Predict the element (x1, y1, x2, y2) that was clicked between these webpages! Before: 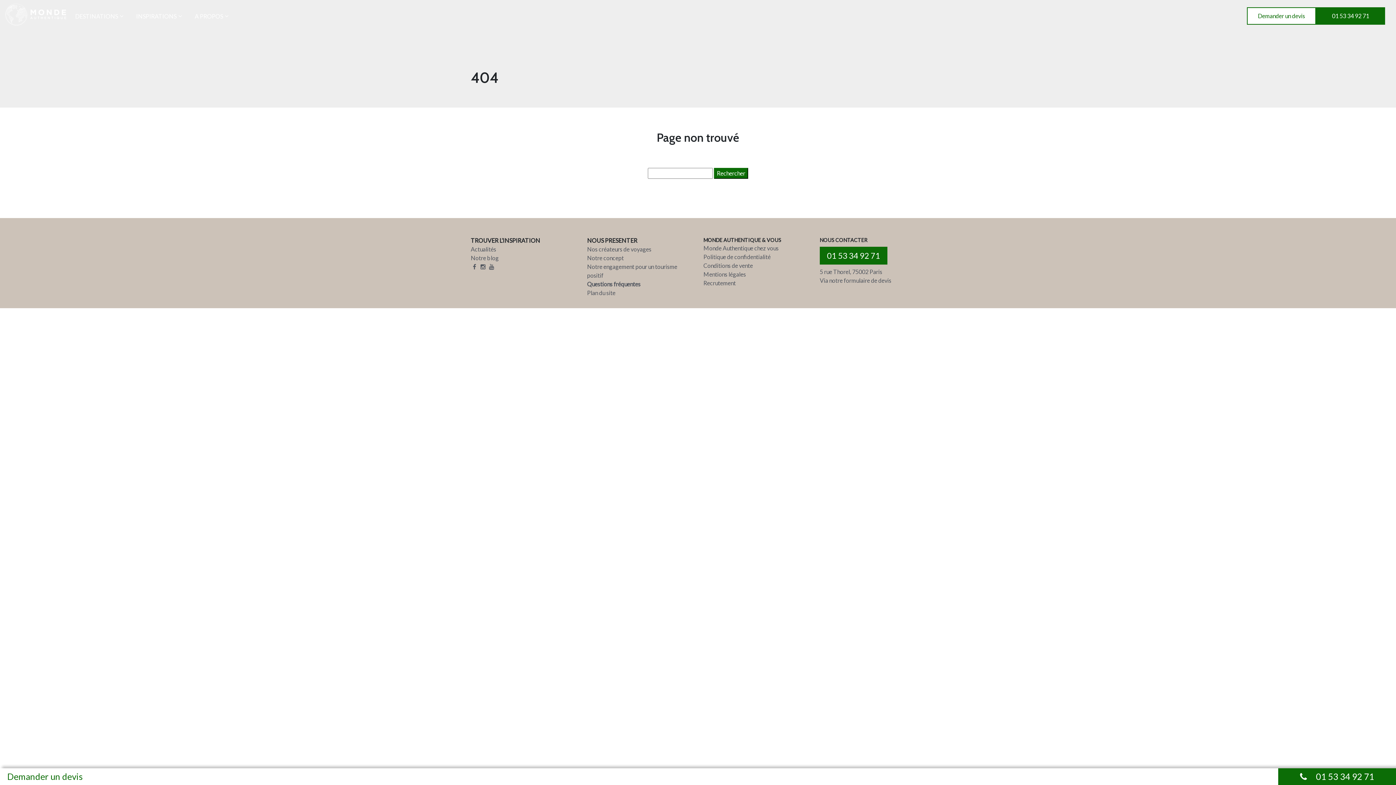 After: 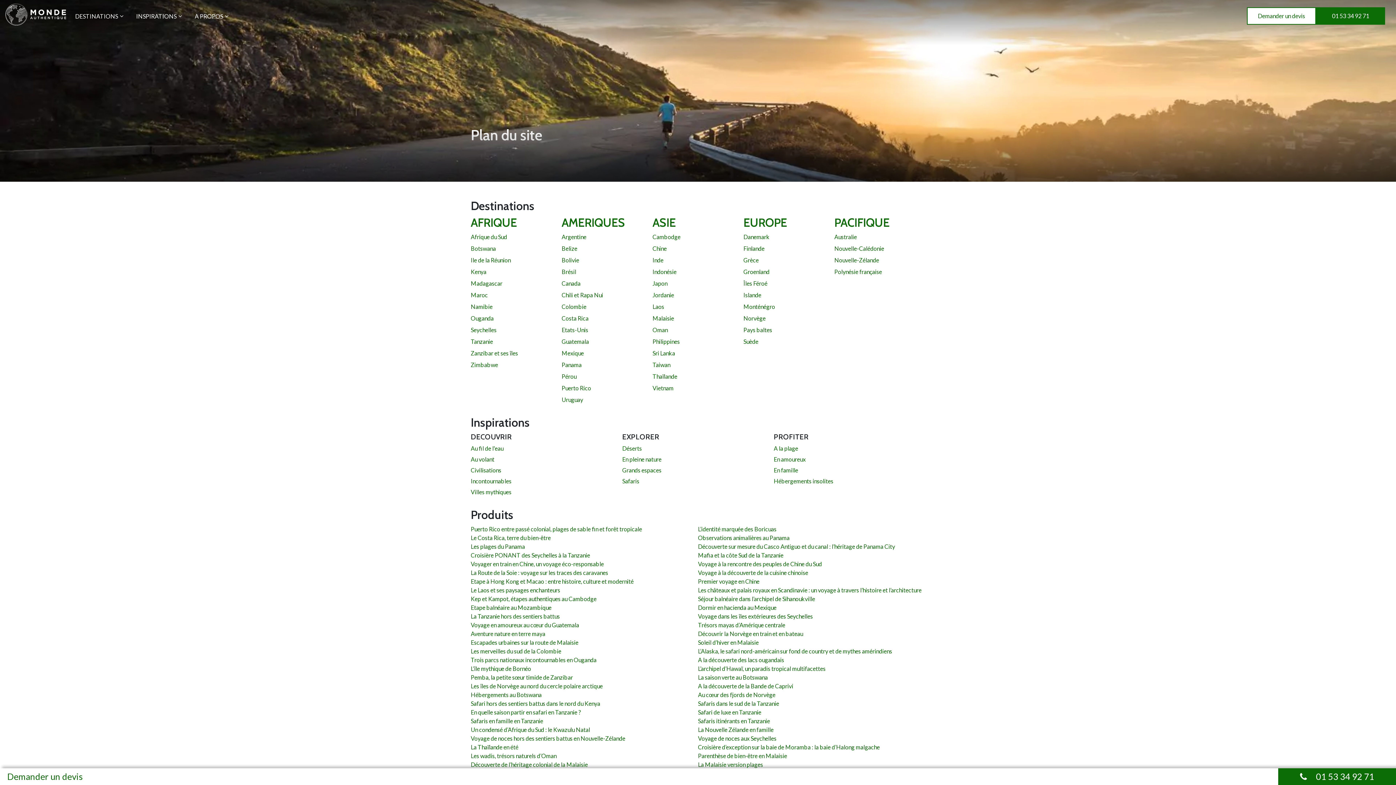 Action: label: Plan du site bbox: (587, 288, 692, 297)